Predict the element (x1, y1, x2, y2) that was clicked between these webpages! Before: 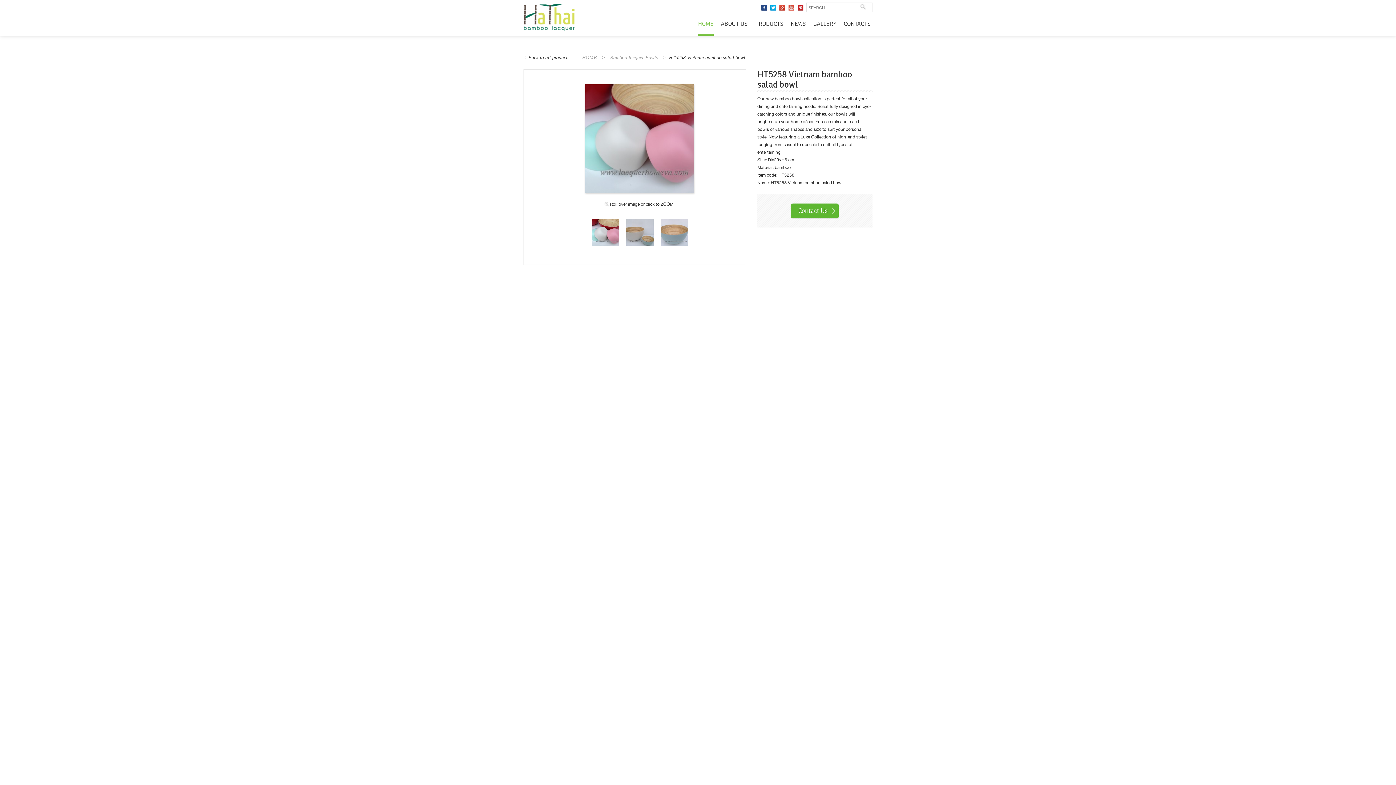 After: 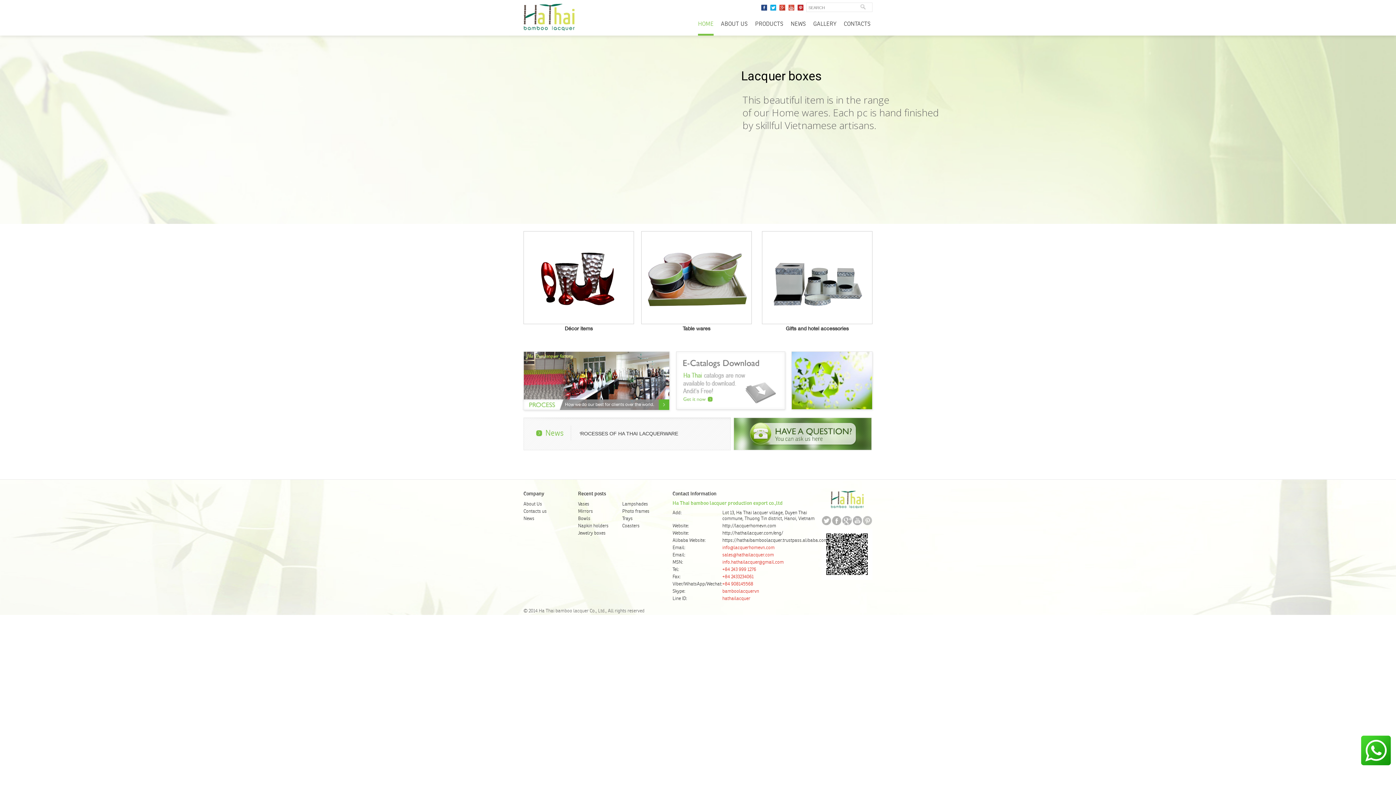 Action: label: HOME bbox: (582, 54, 597, 60)